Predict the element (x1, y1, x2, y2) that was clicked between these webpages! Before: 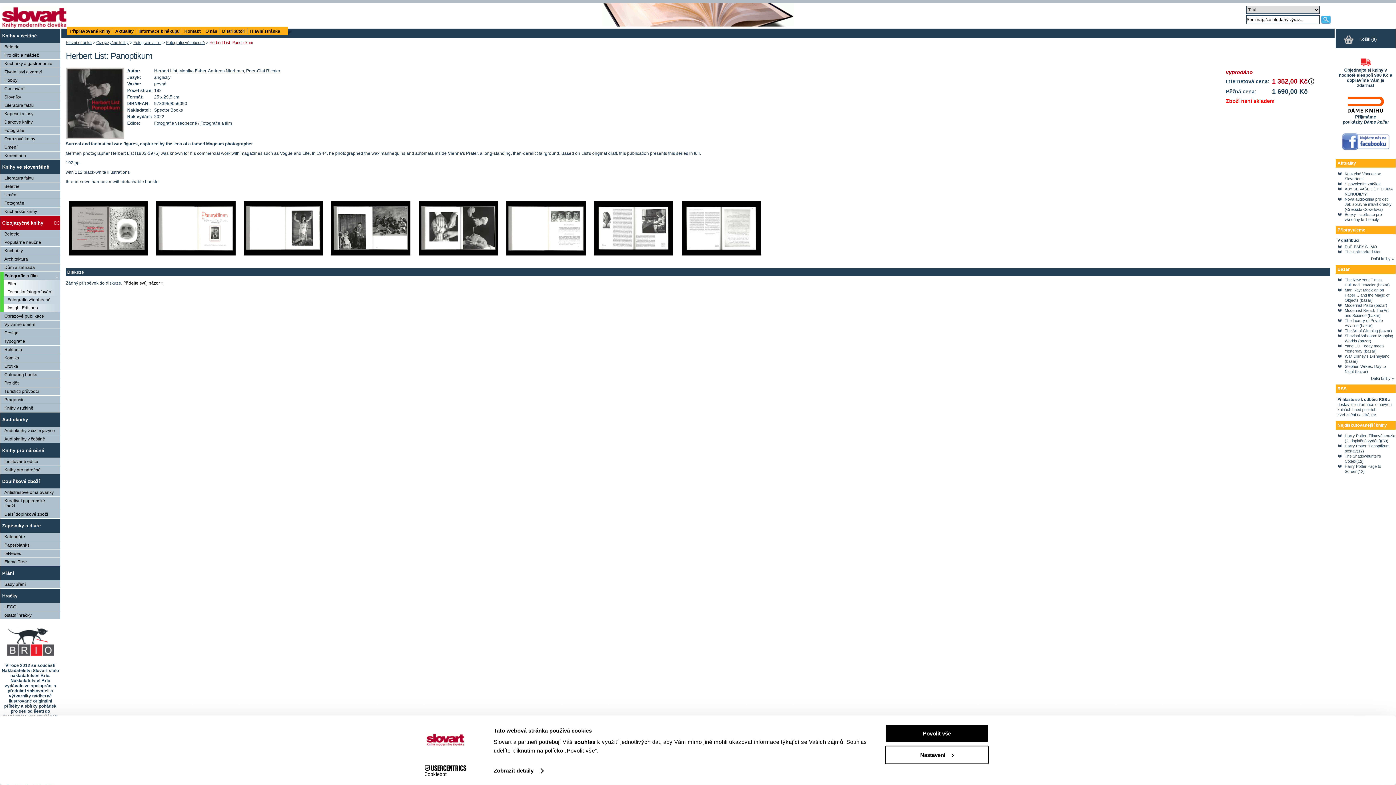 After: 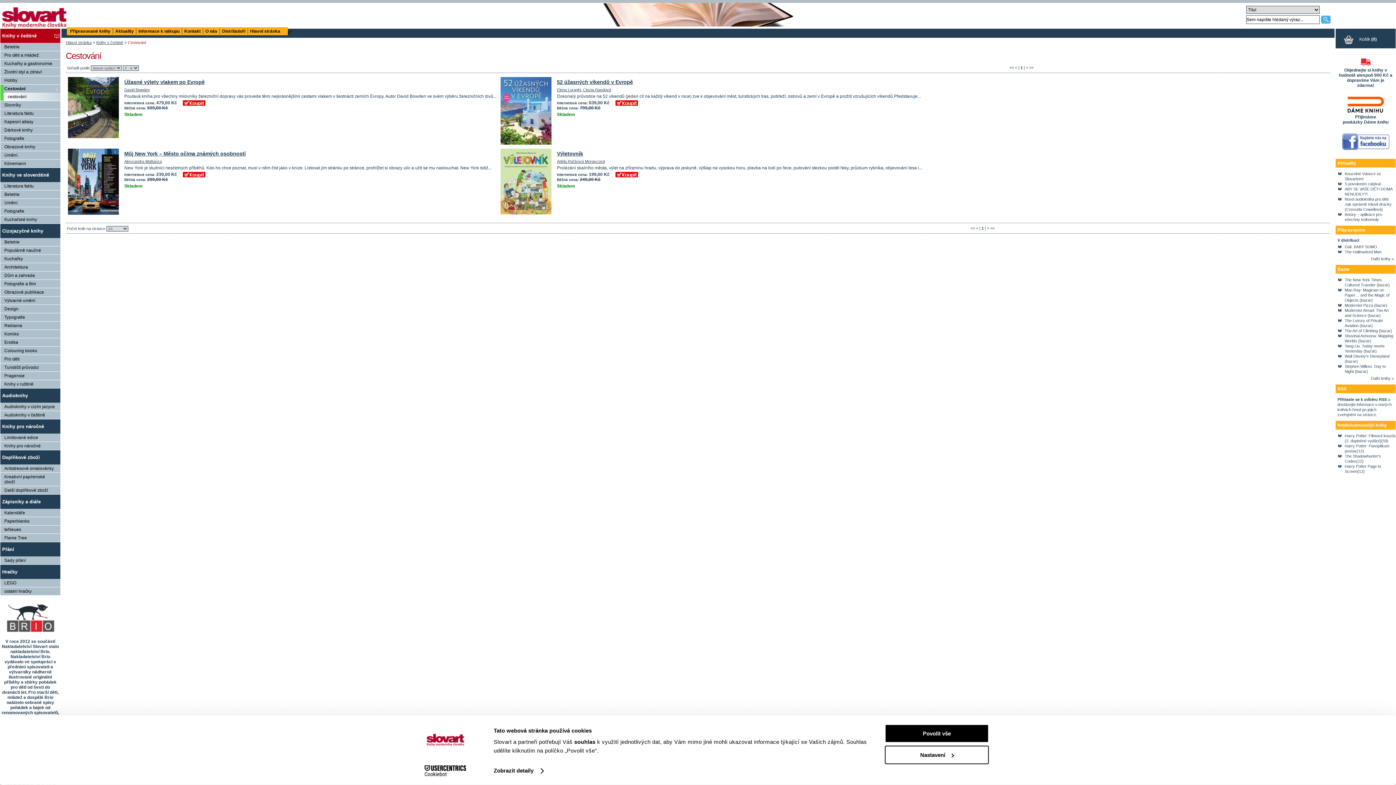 Action: label: Cestování bbox: (0, 84, 60, 92)